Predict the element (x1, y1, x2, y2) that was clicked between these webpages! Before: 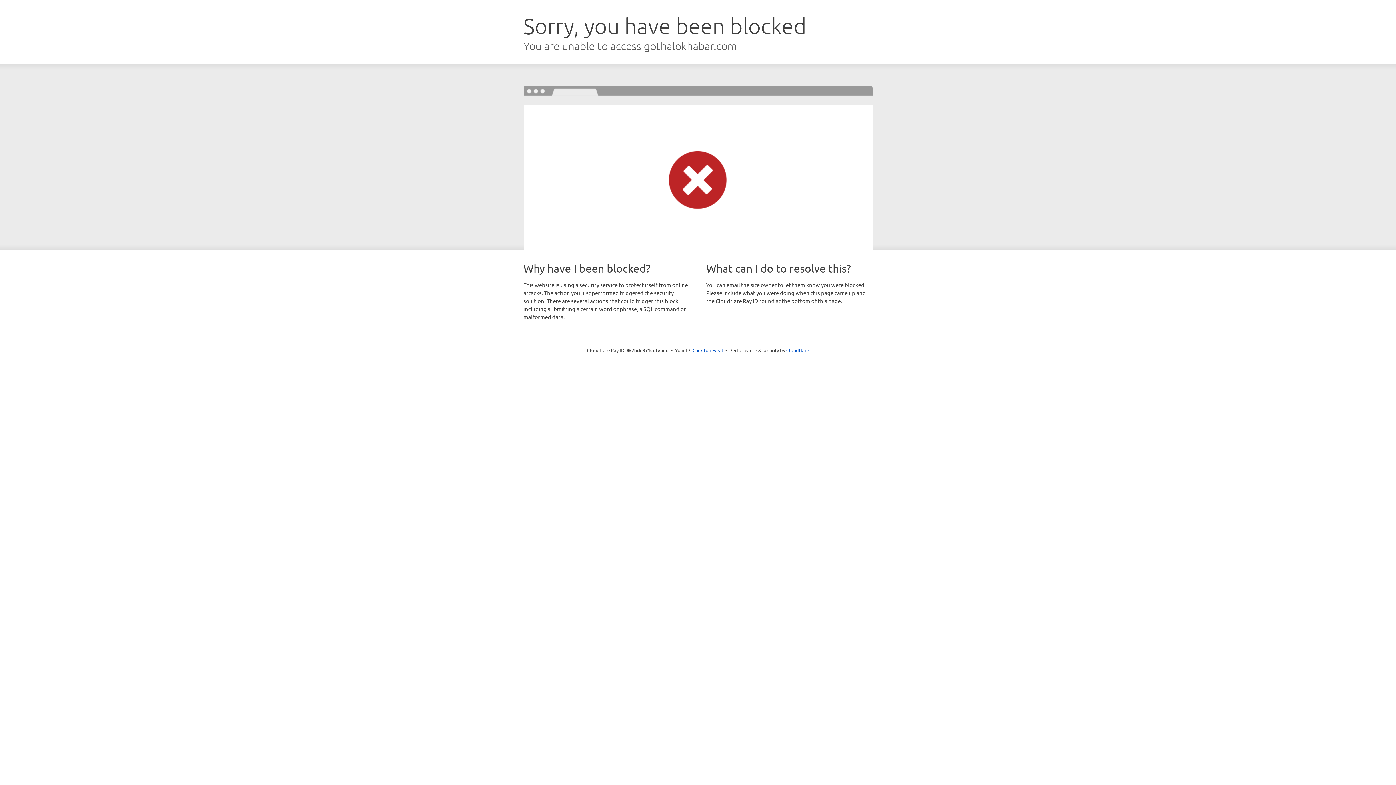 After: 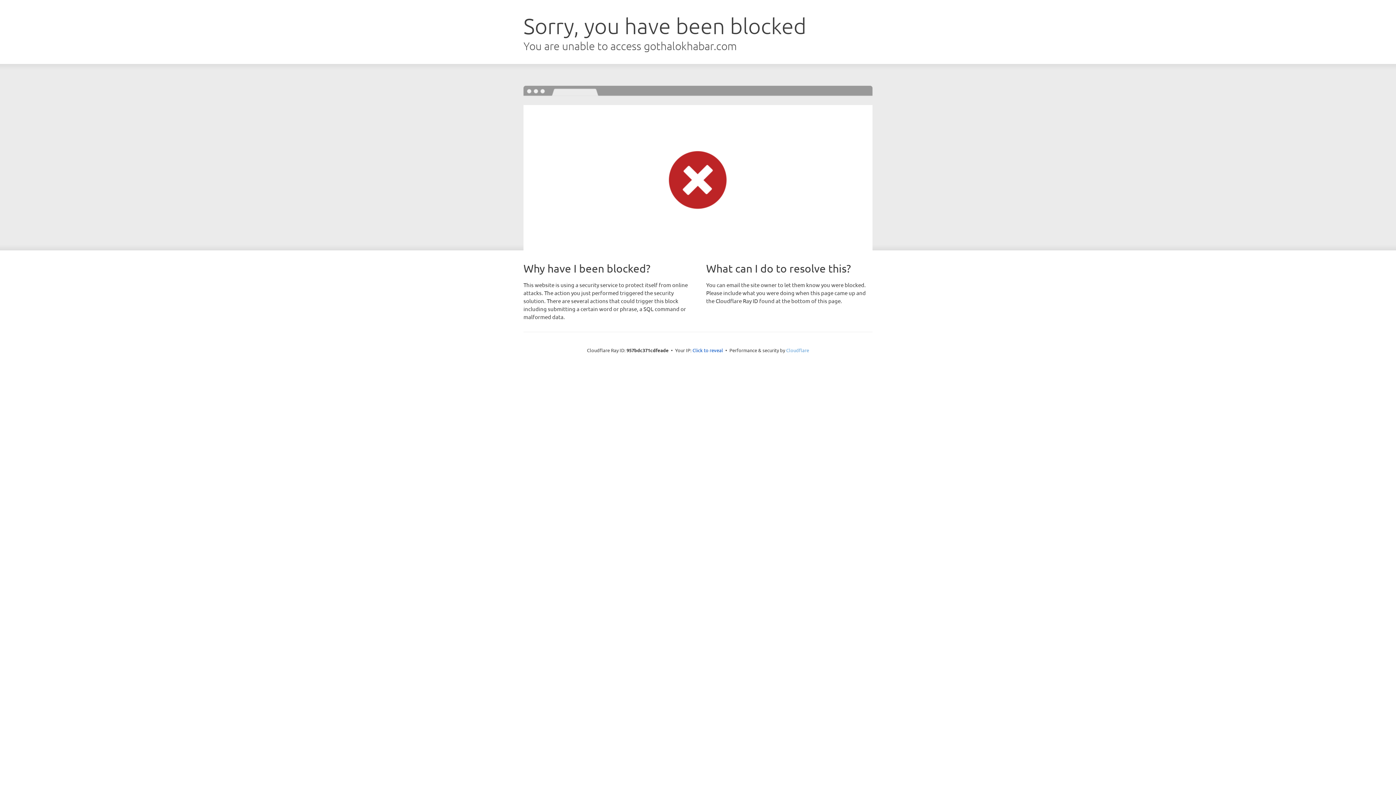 Action: label: Cloudflare bbox: (786, 347, 809, 353)